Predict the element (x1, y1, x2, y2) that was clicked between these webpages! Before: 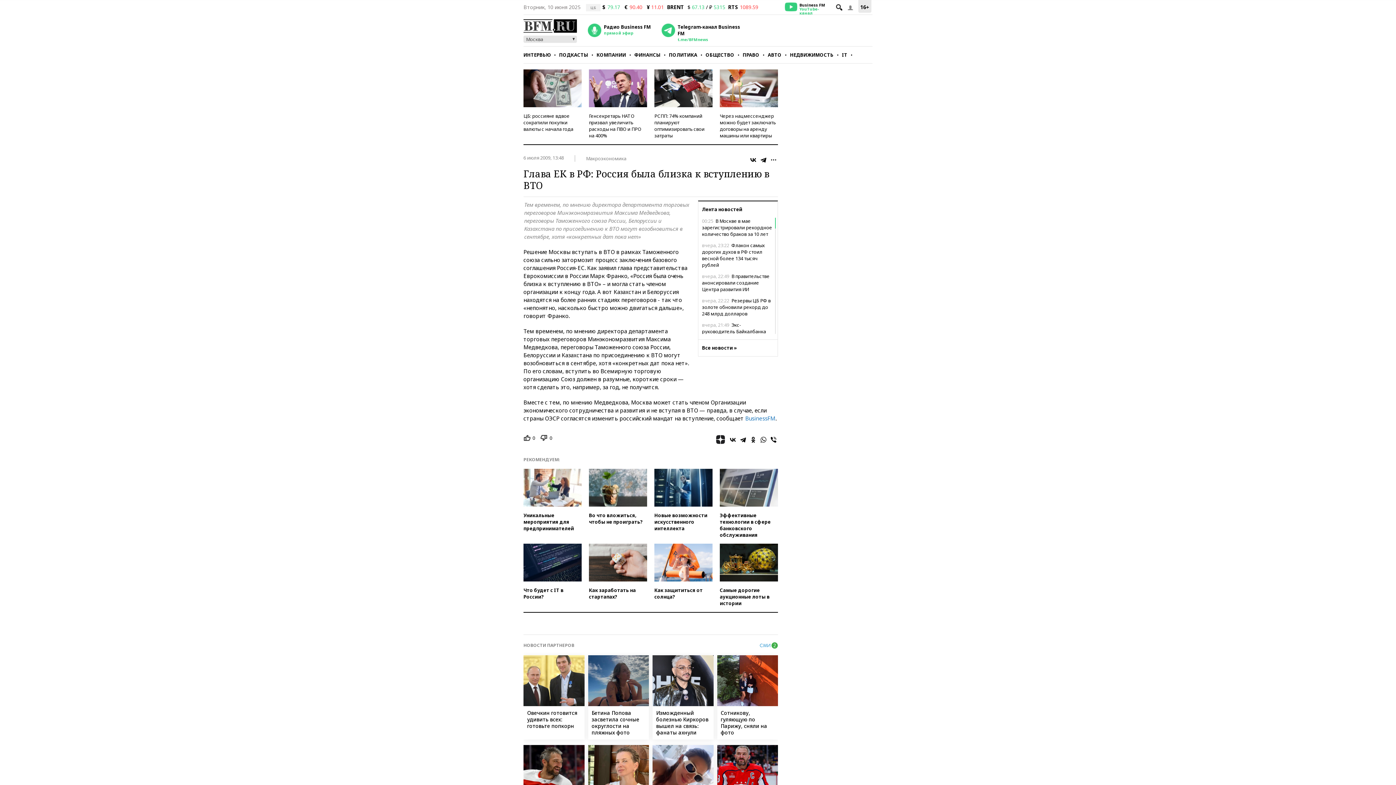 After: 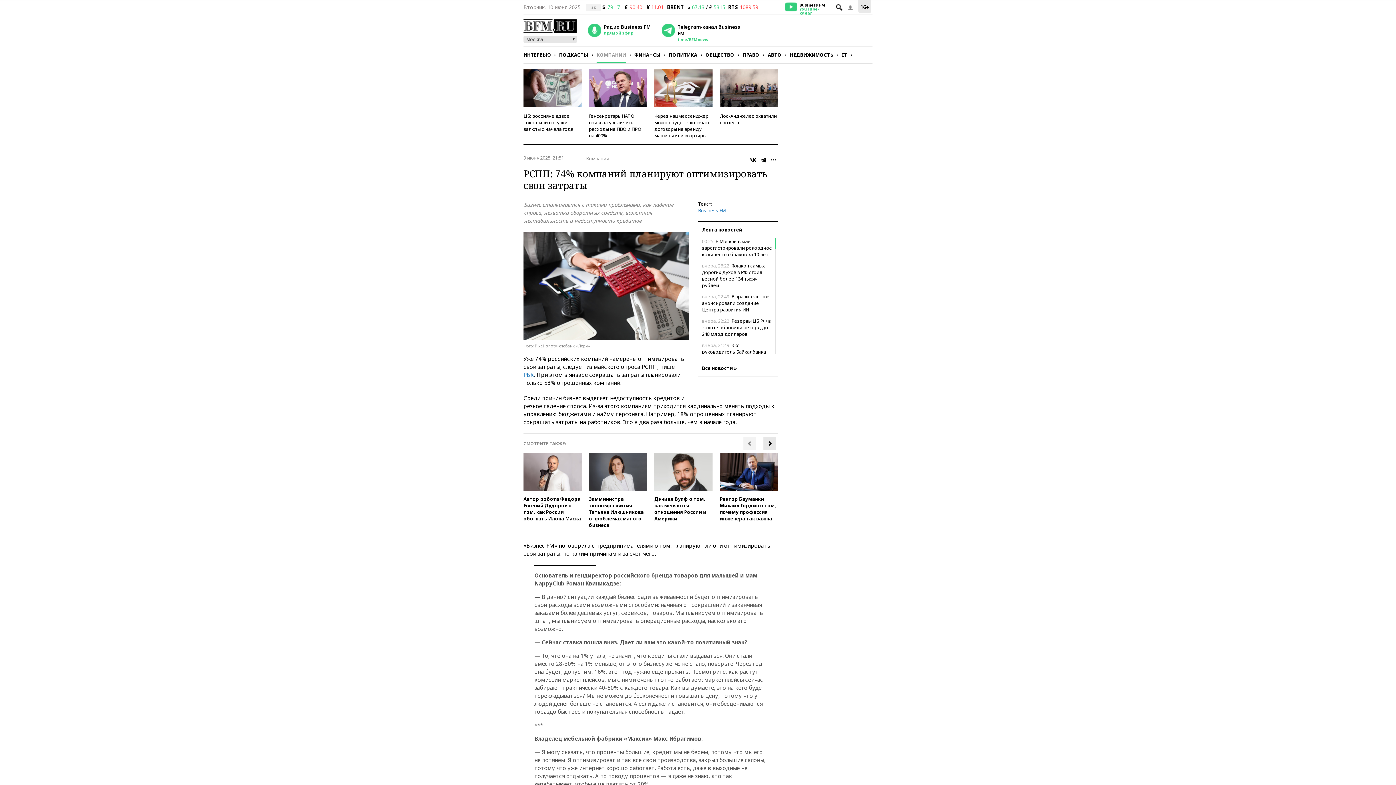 Action: bbox: (654, 69, 712, 107)